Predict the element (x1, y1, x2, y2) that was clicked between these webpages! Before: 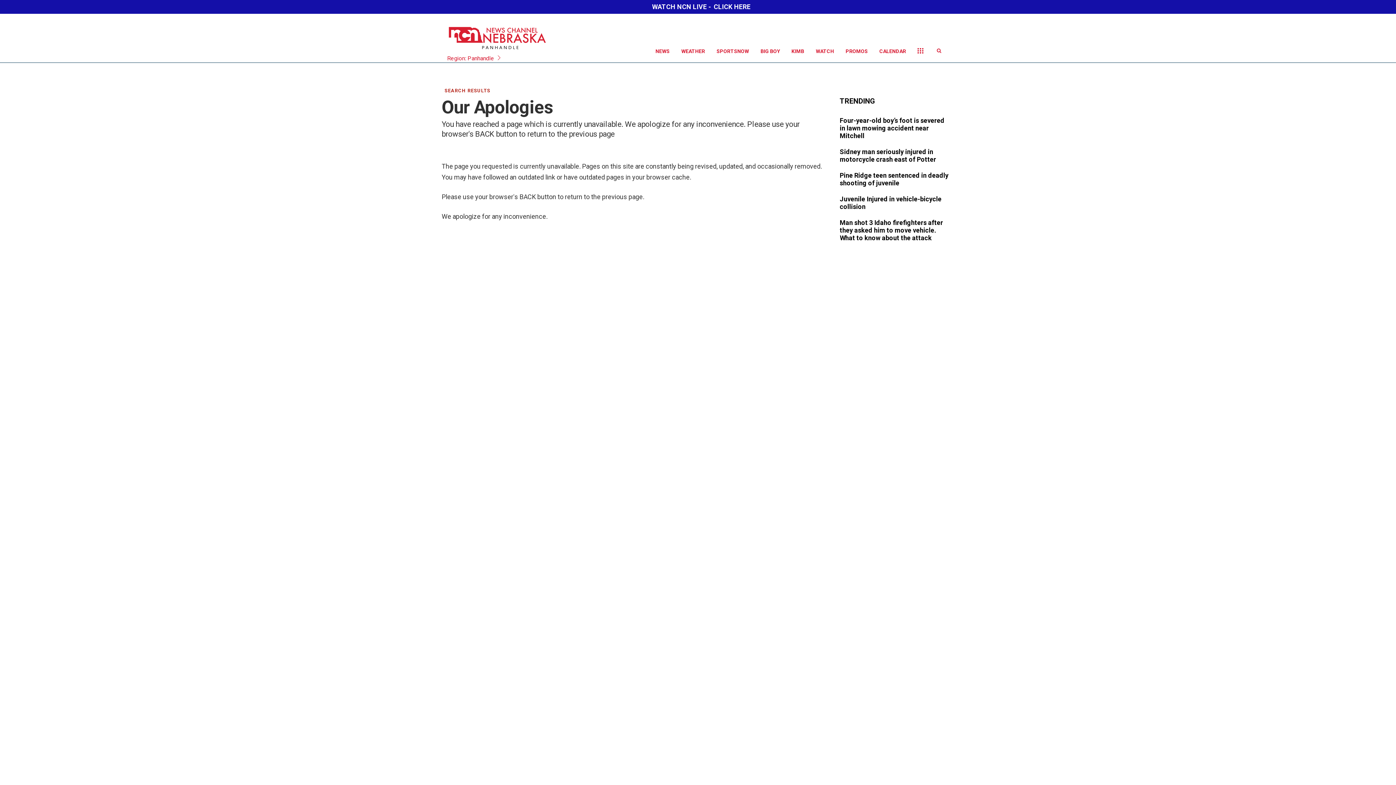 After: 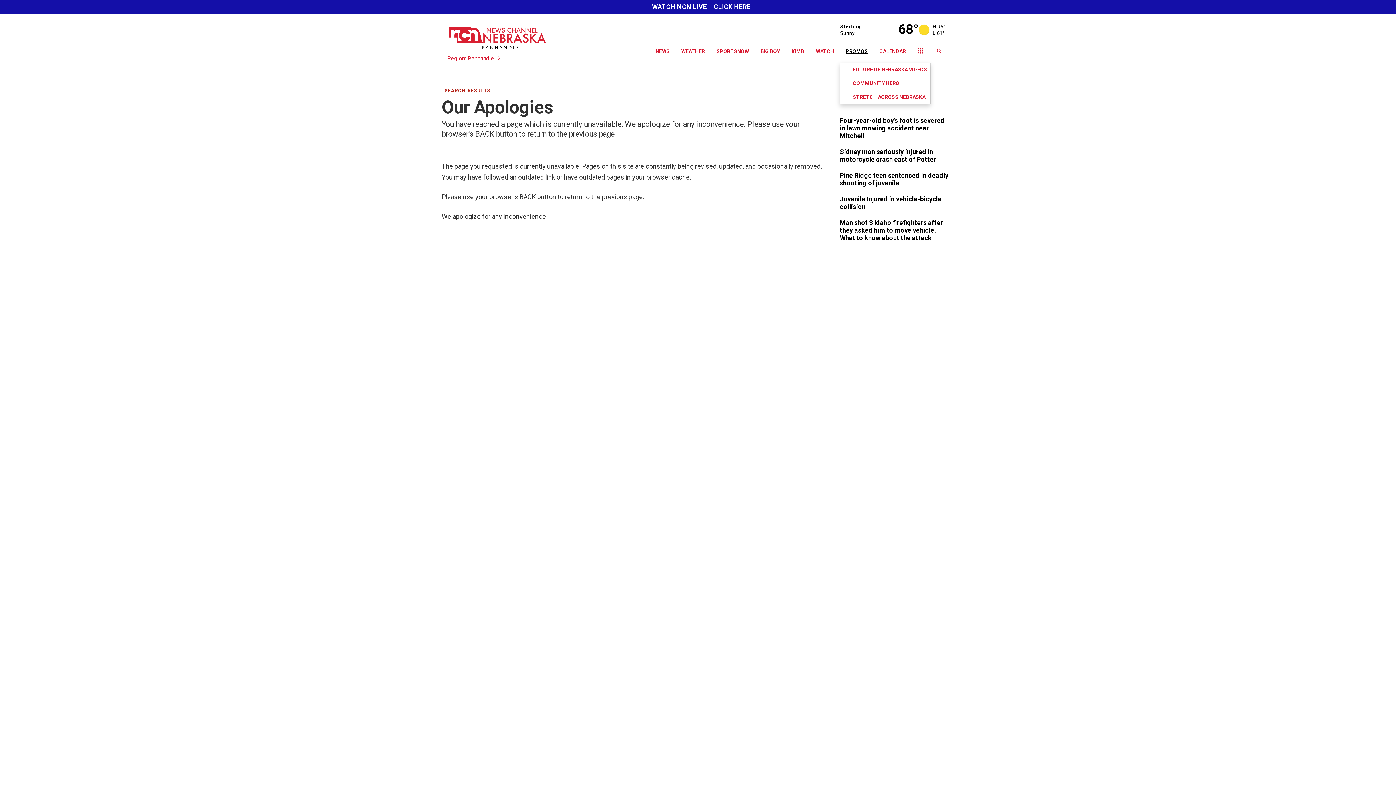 Action: label: PROMOS bbox: (840, 40, 873, 62)